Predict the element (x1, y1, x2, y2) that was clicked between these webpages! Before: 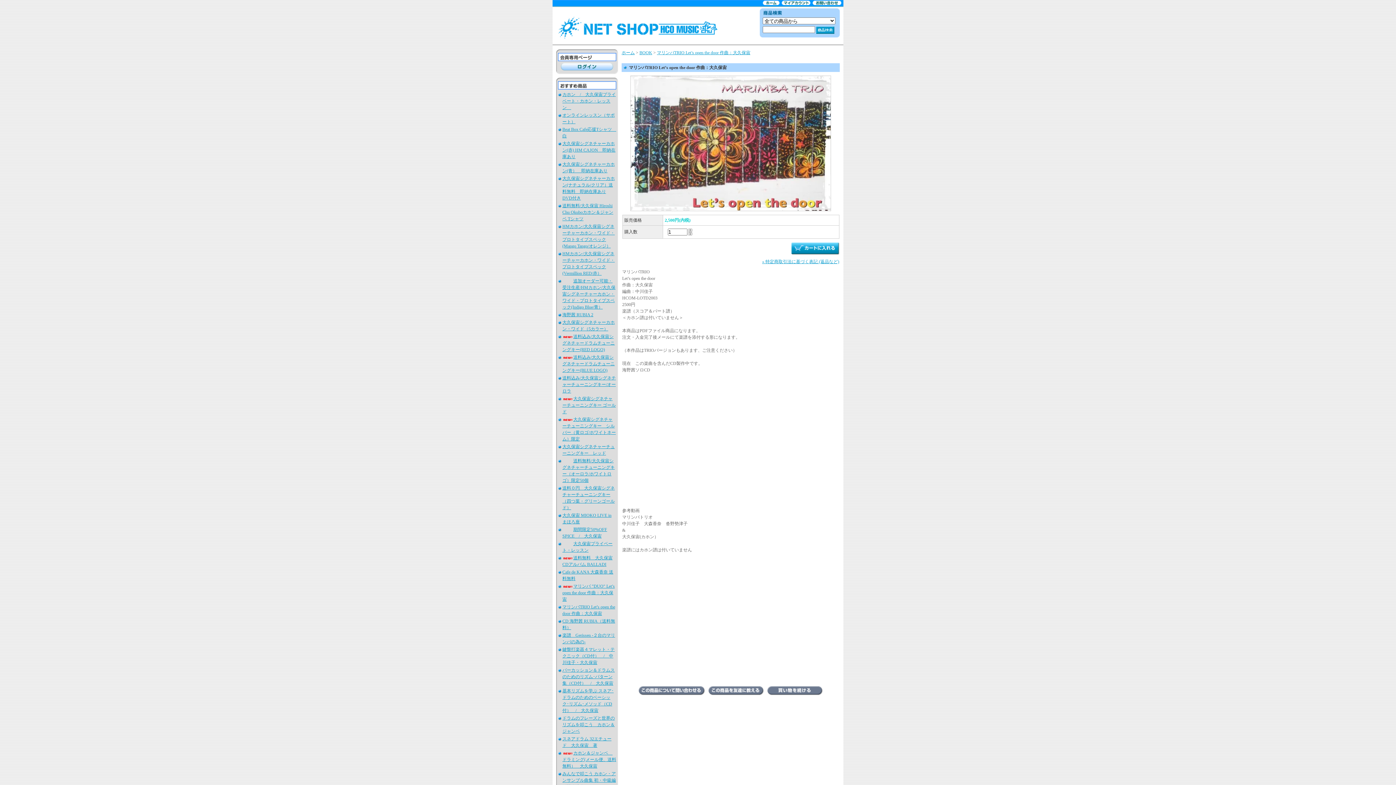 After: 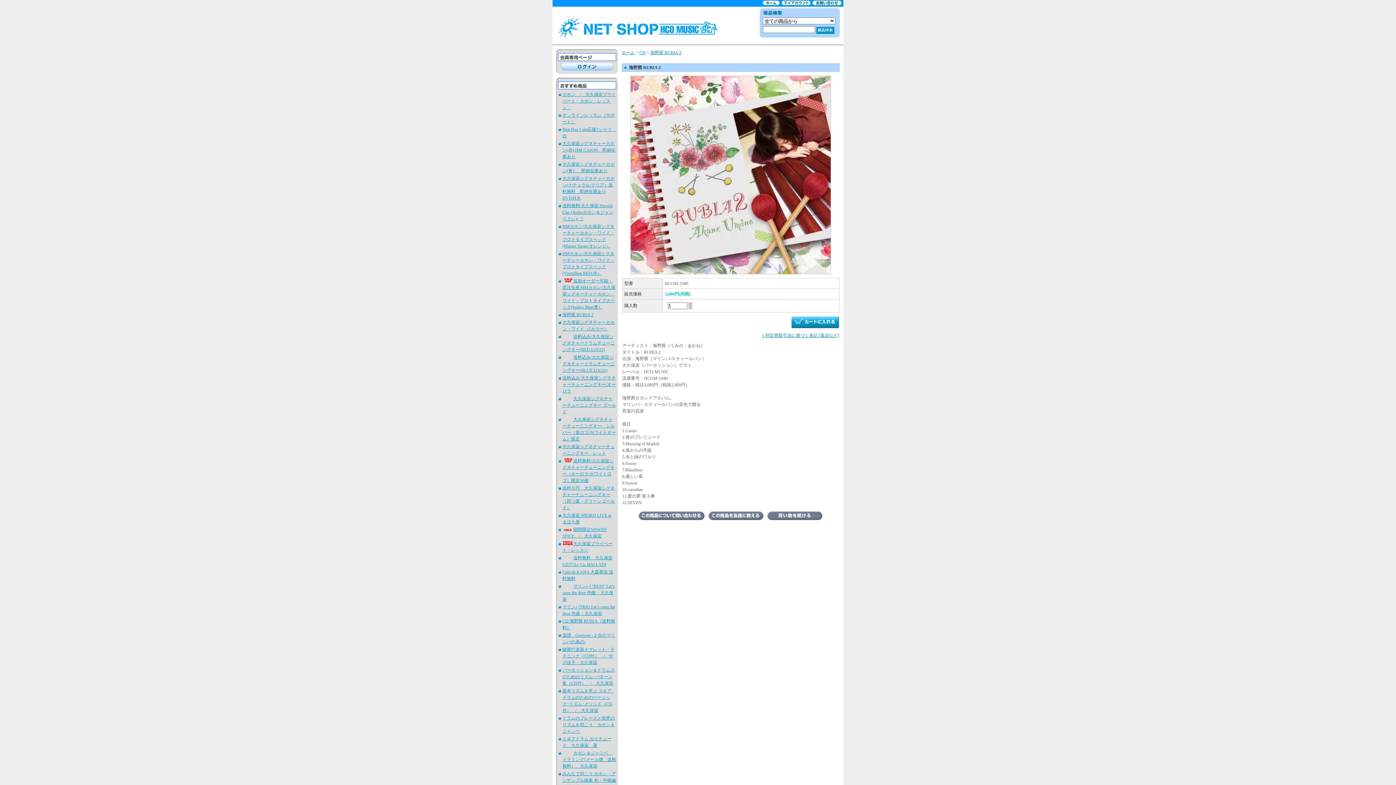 Action: label: 海野茜 RUBIA 2 bbox: (562, 312, 593, 317)